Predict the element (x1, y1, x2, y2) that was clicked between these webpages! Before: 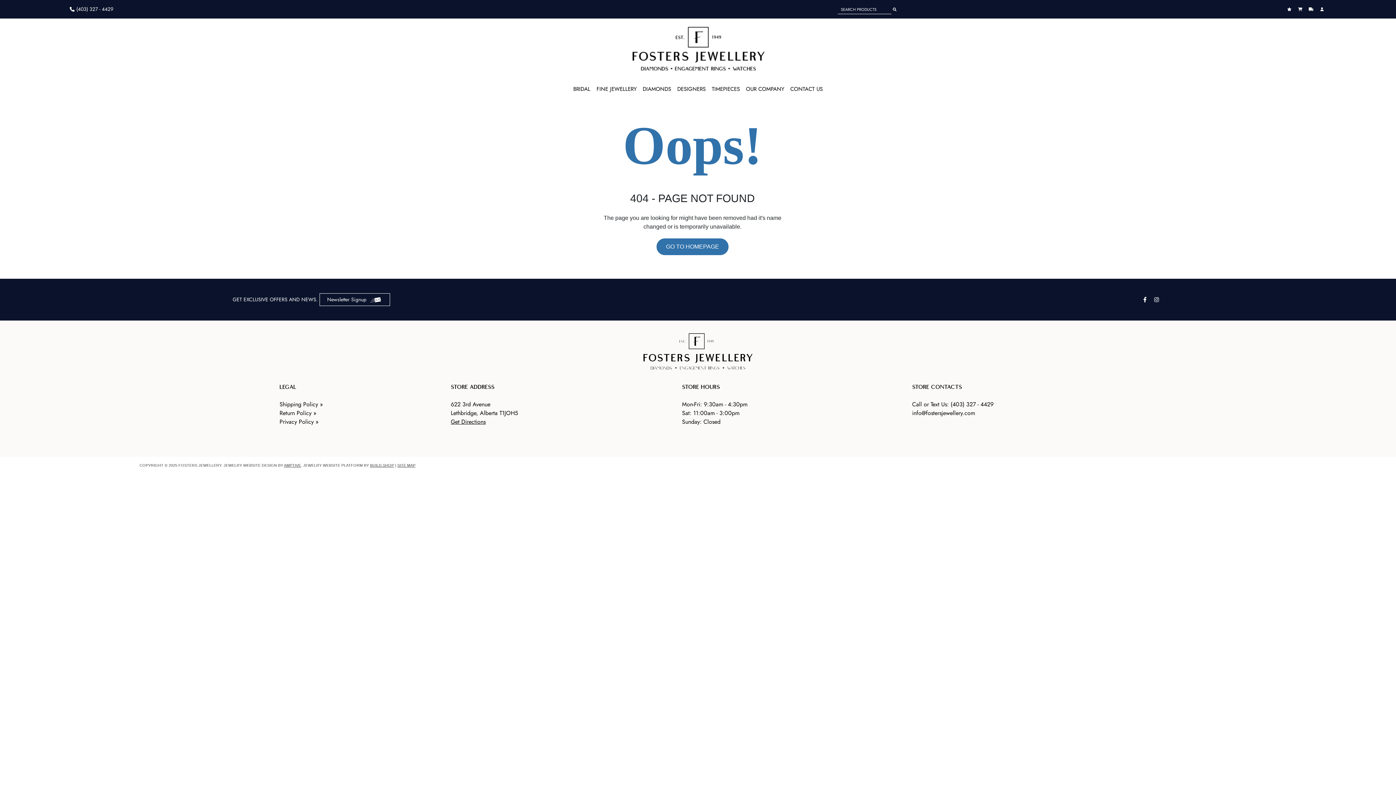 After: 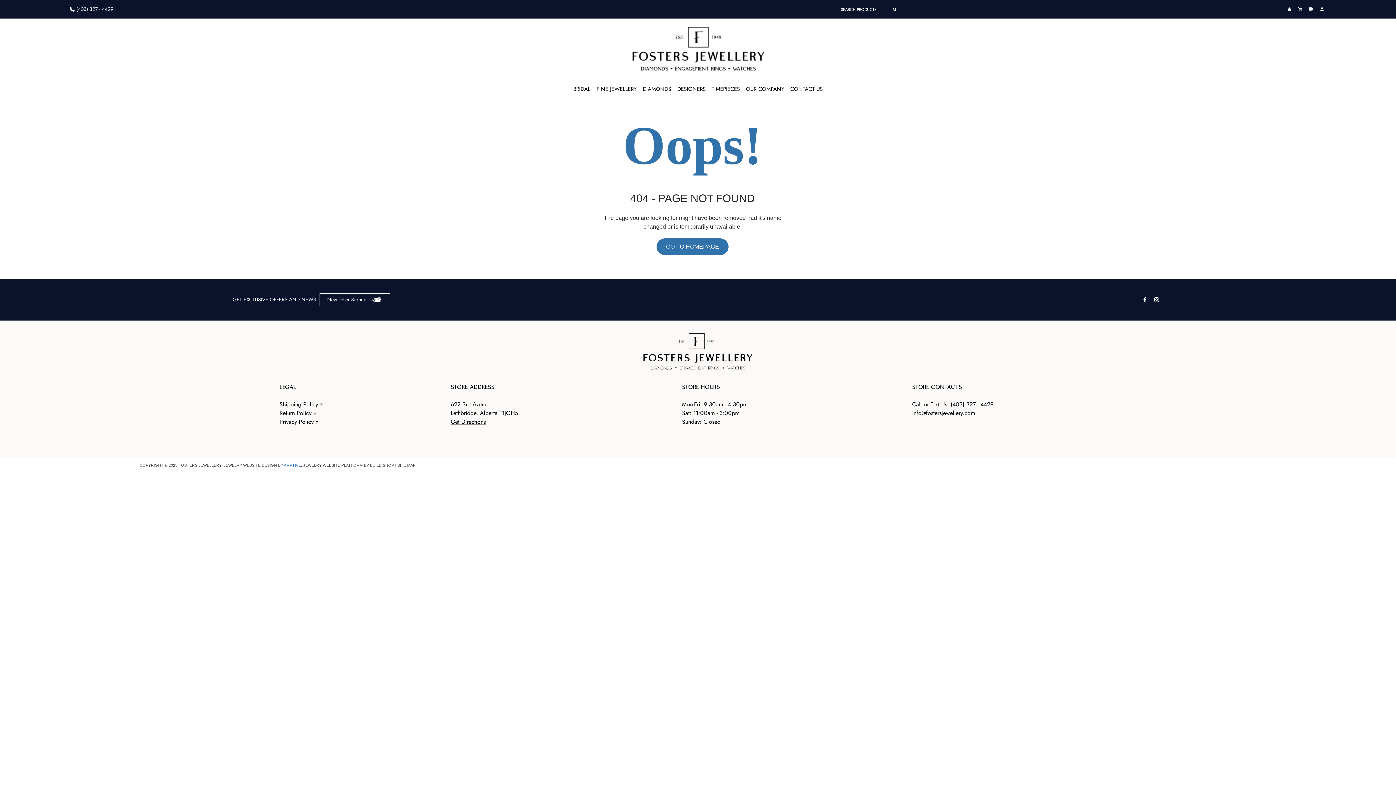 Action: bbox: (284, 463, 301, 467) label: AMPTIVE